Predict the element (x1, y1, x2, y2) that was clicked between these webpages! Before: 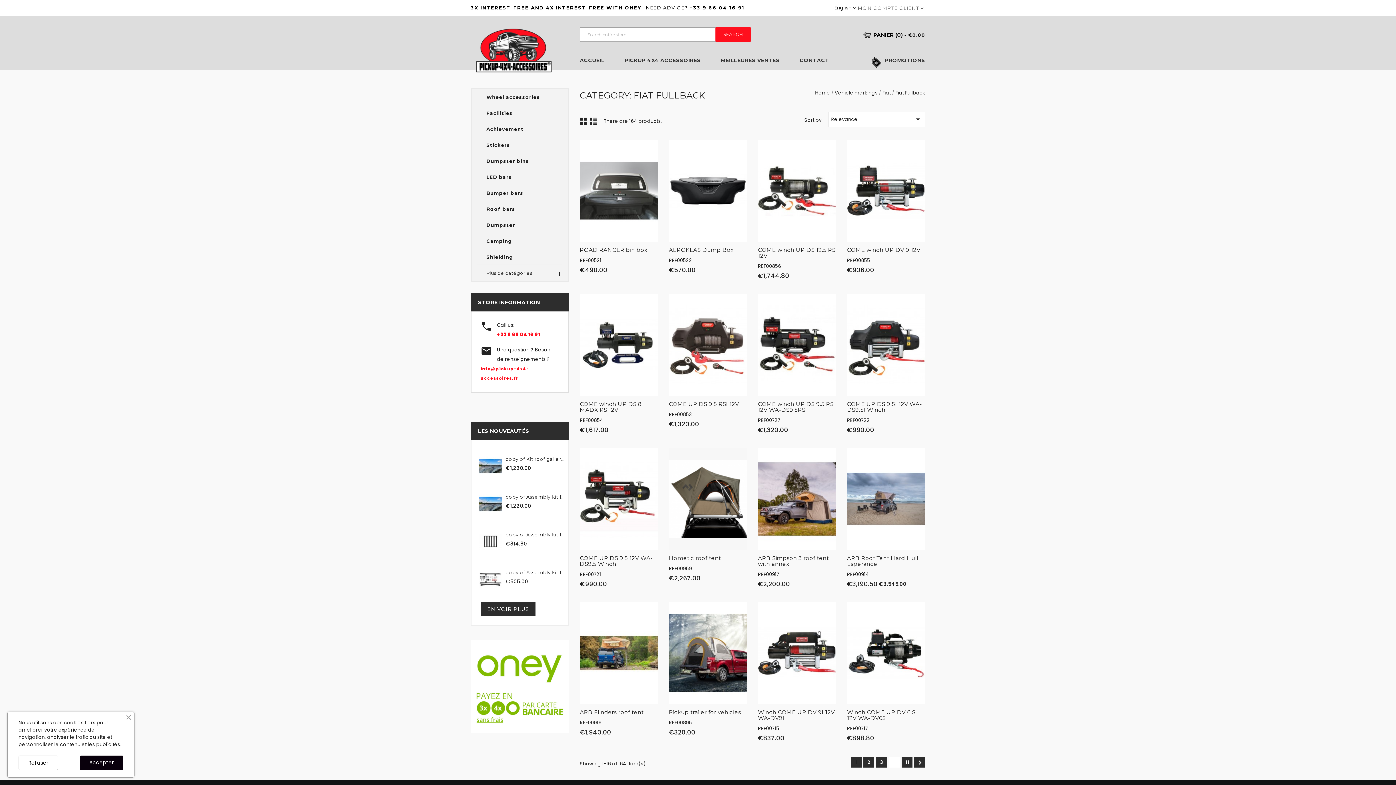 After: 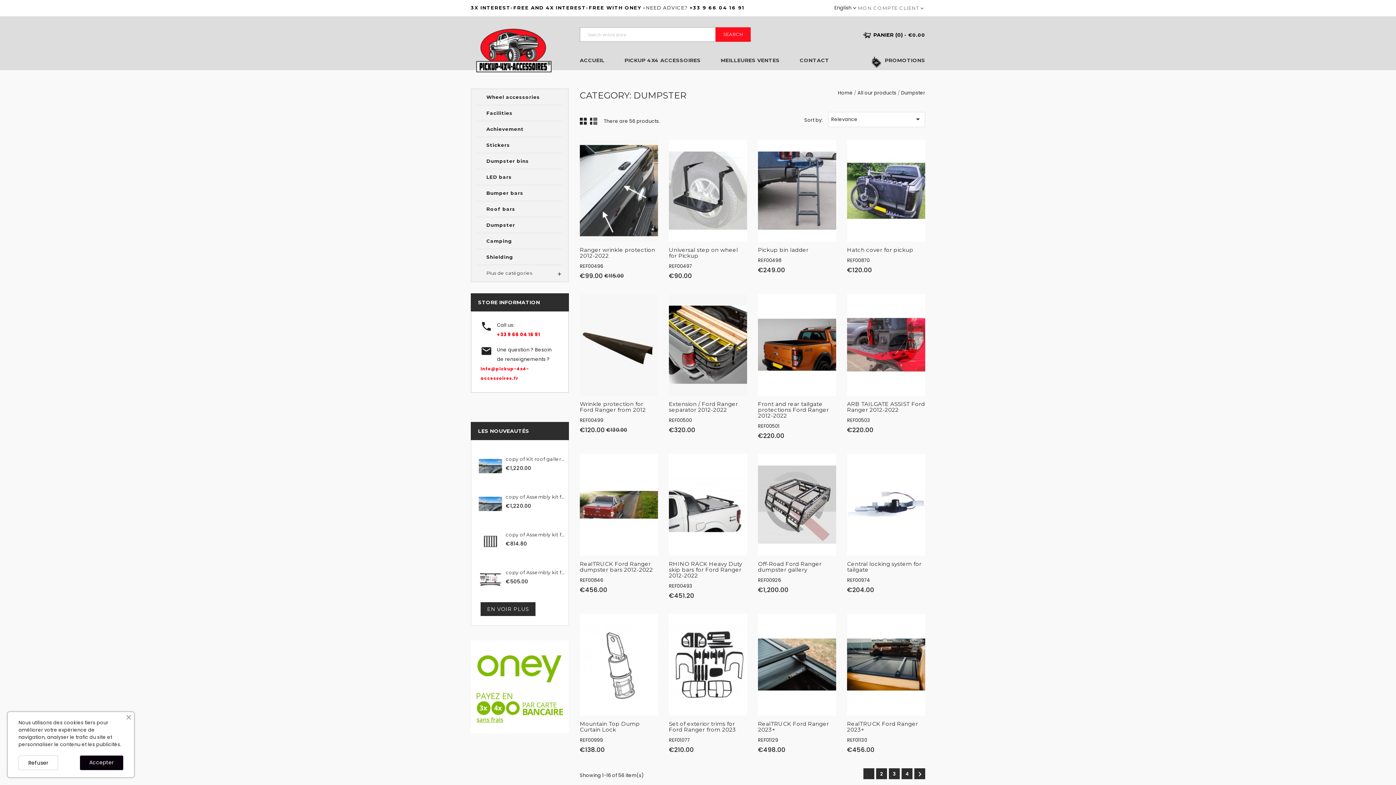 Action: bbox: (477, 217, 562, 233) label: Dumpster